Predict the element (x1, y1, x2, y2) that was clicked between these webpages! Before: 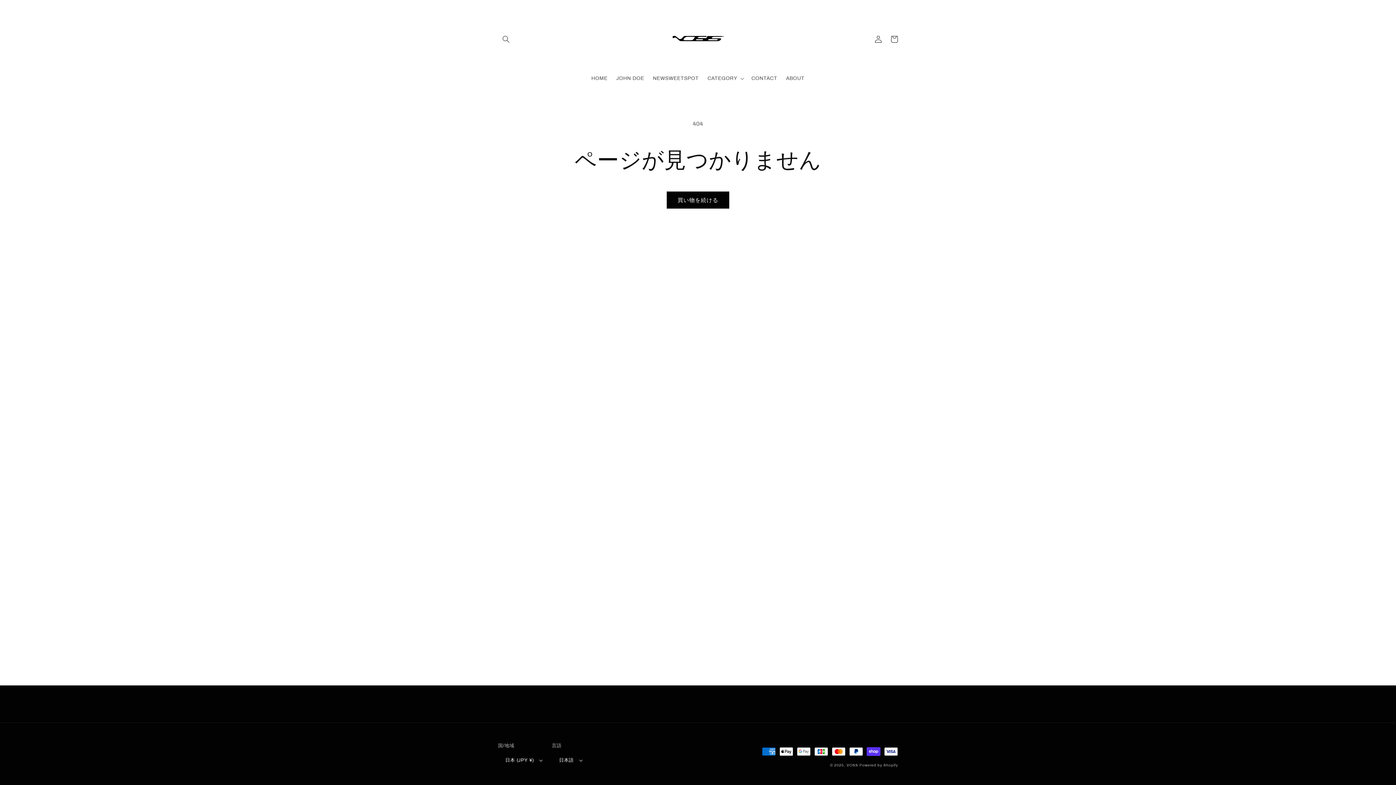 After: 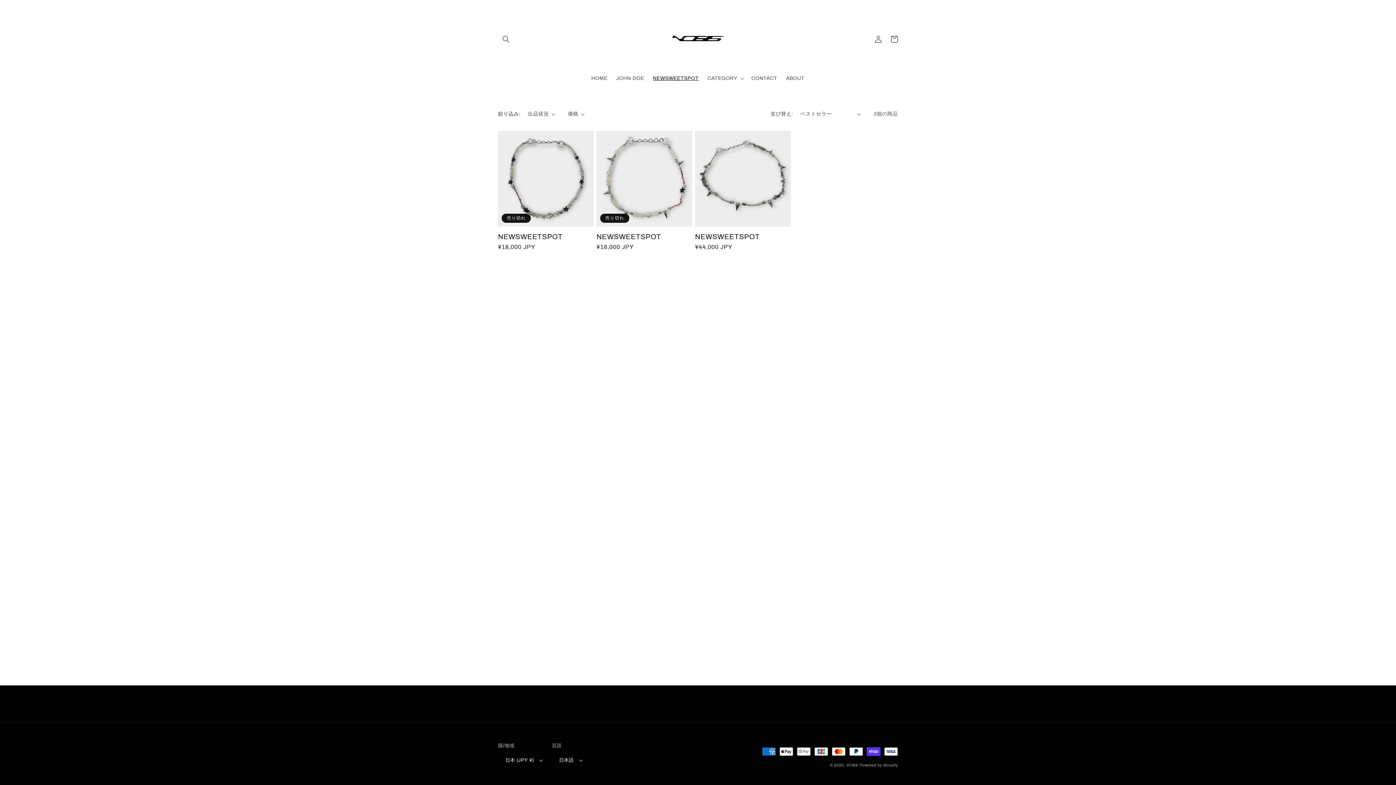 Action: bbox: (648, 70, 703, 86) label: NEWSWEETSPOT